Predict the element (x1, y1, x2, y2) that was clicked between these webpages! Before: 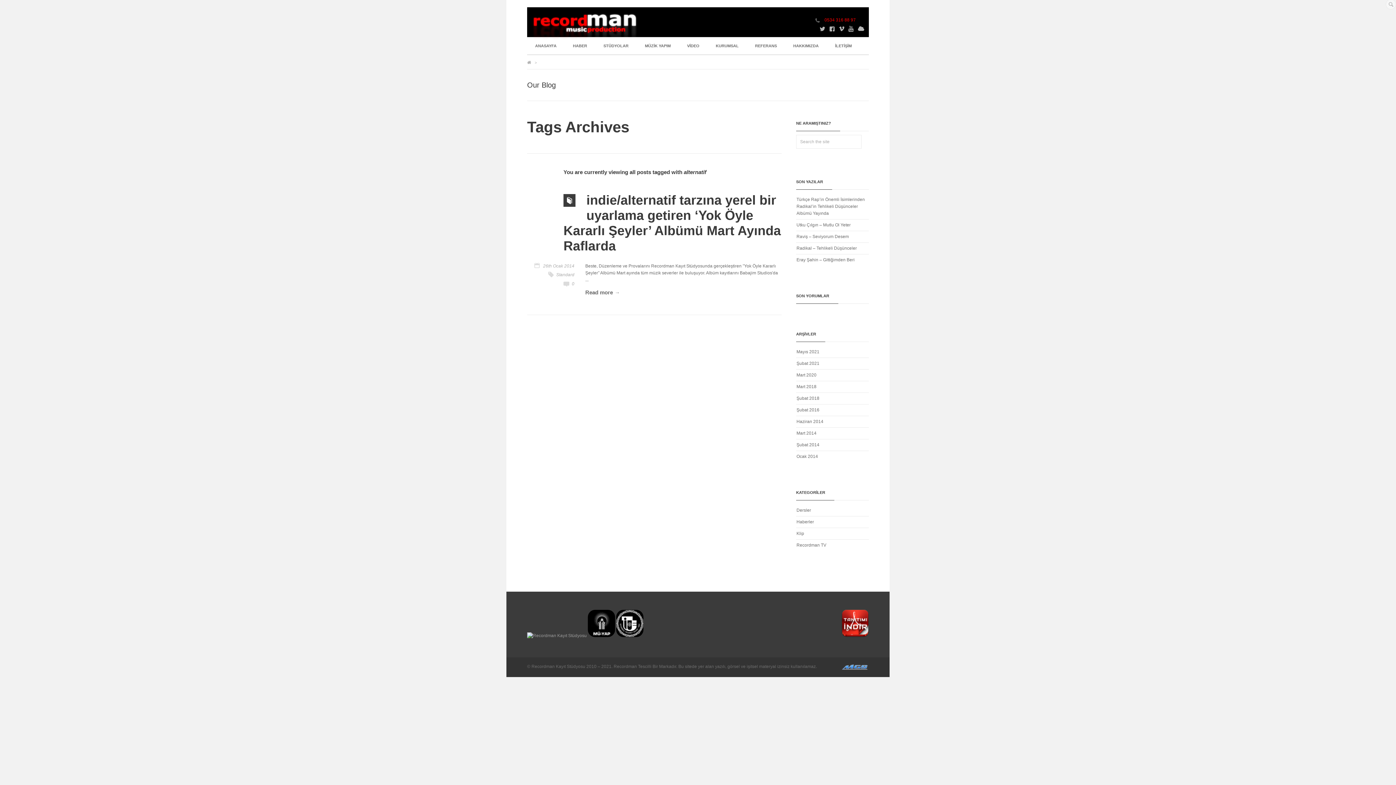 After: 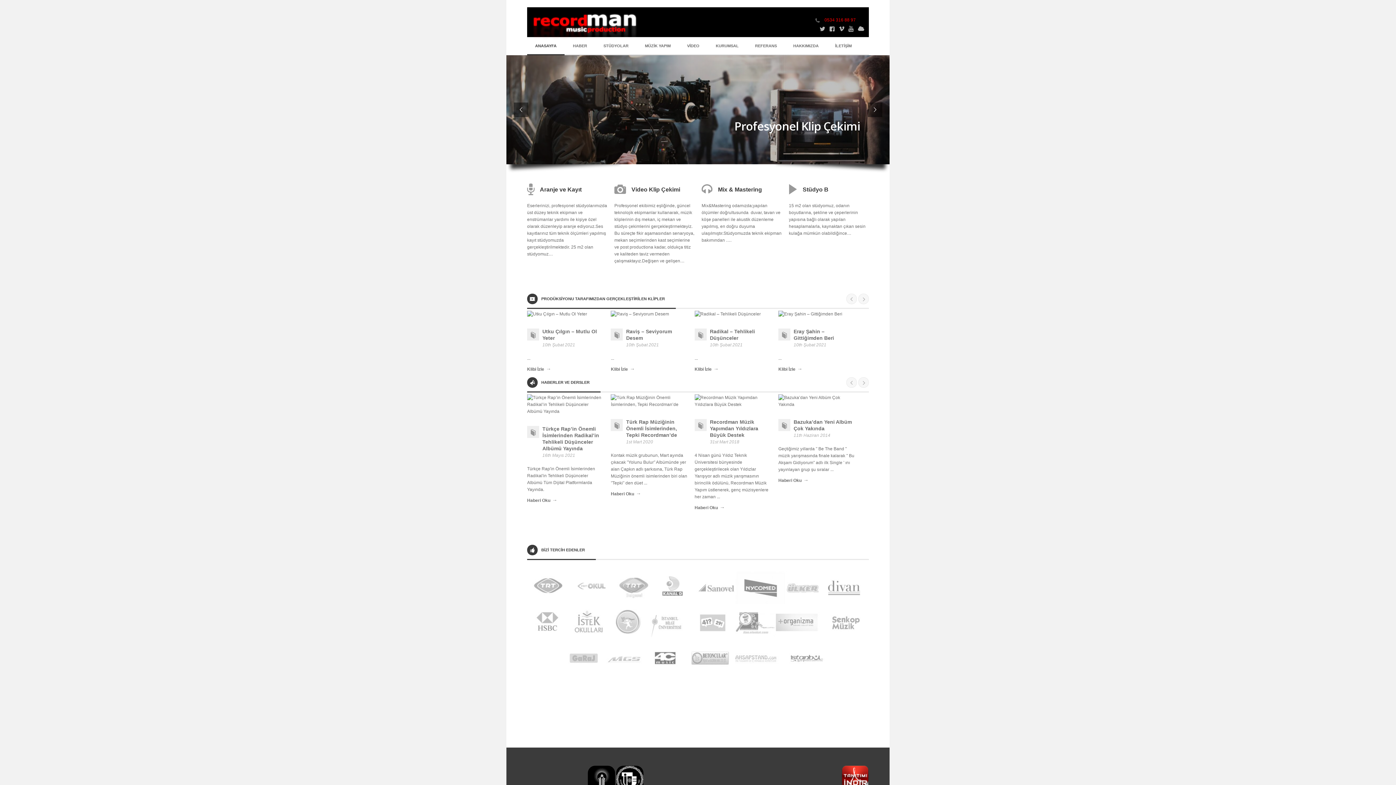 Action: label: ANASAYFA bbox: (527, 37, 564, 55)